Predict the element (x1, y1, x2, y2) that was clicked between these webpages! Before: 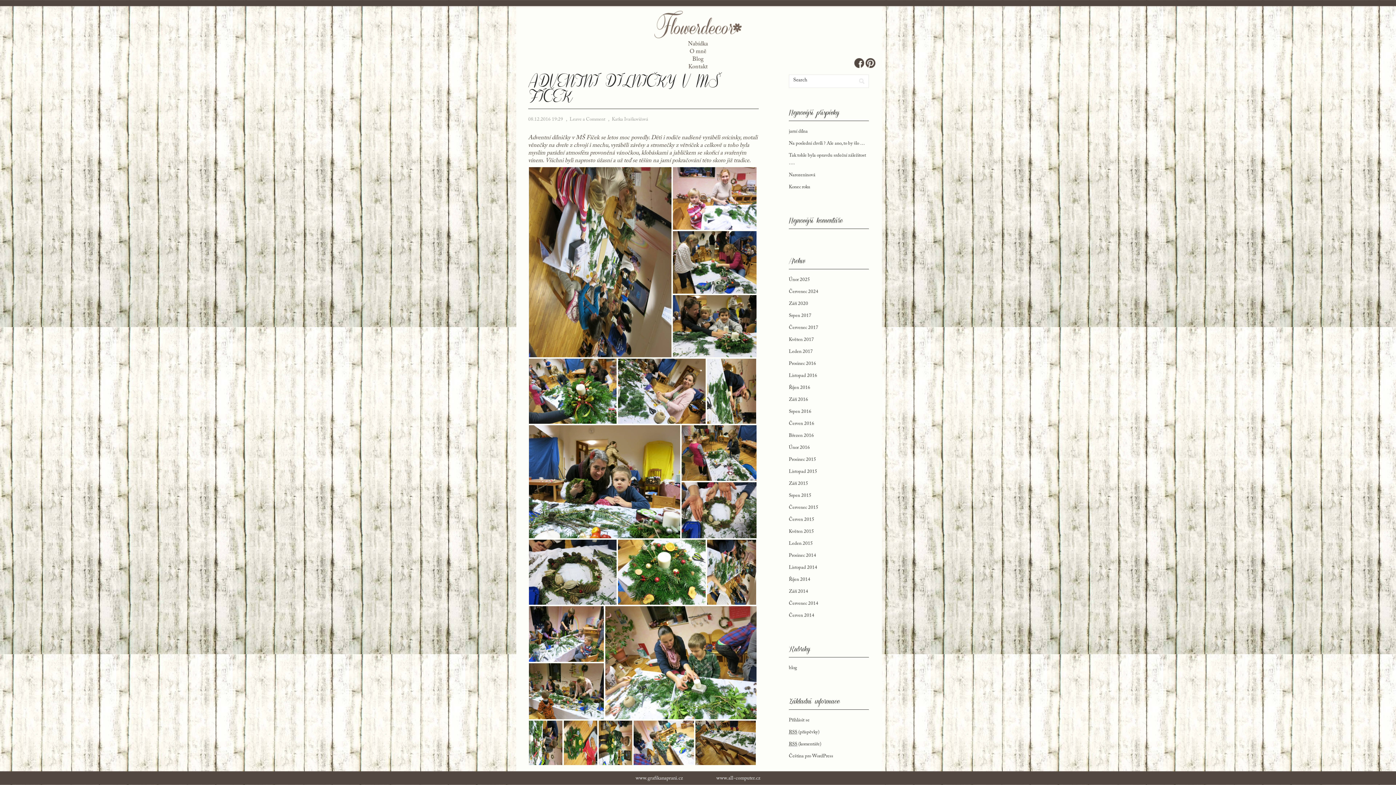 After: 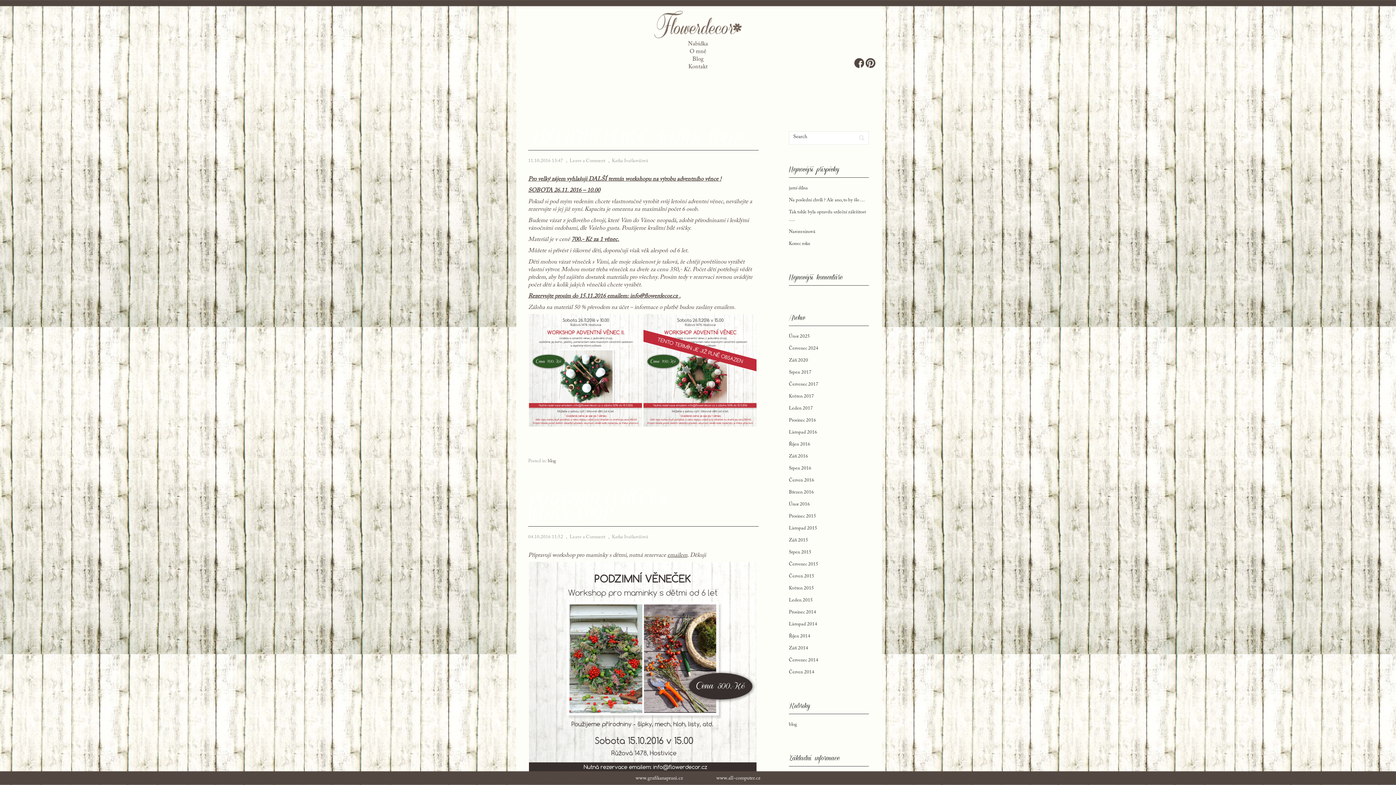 Action: label: Říjen 2016 bbox: (789, 385, 810, 390)